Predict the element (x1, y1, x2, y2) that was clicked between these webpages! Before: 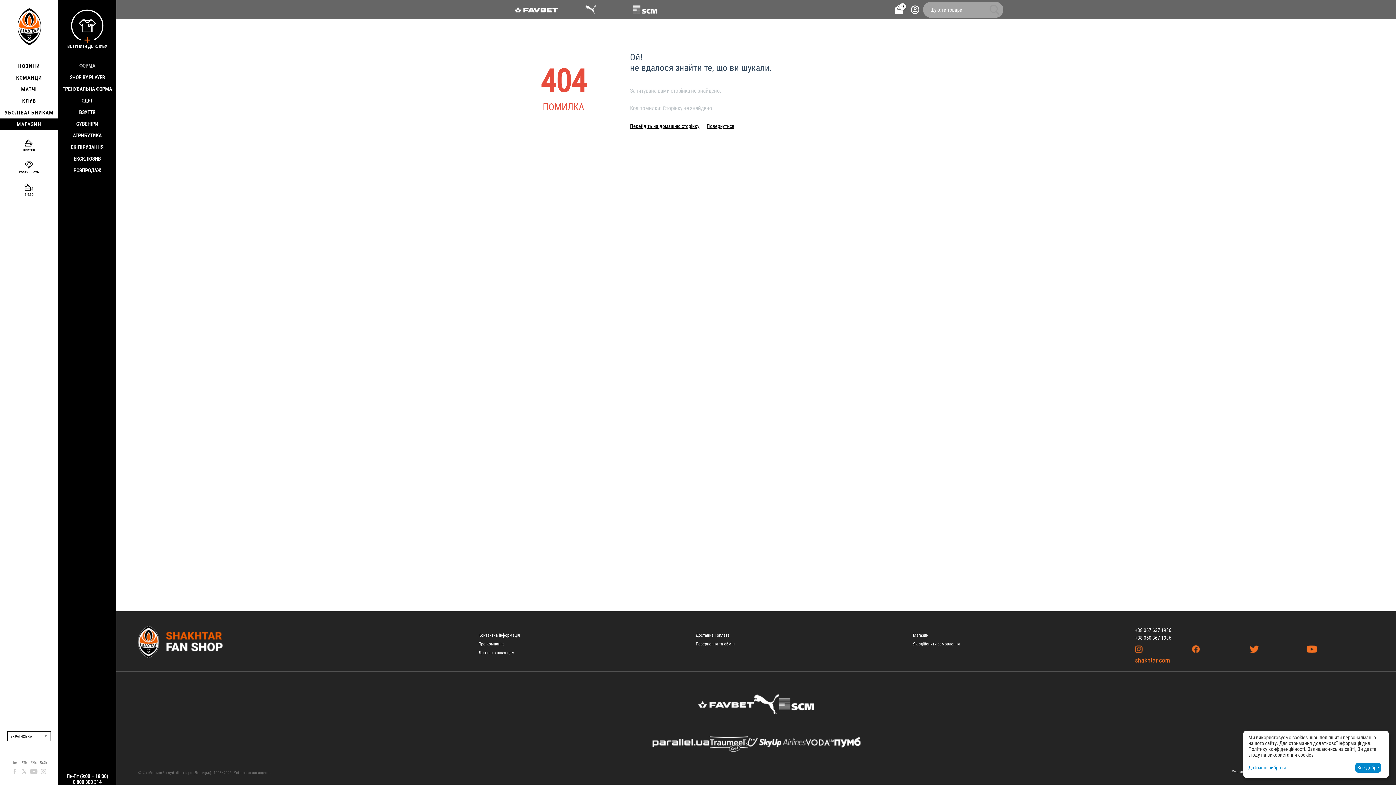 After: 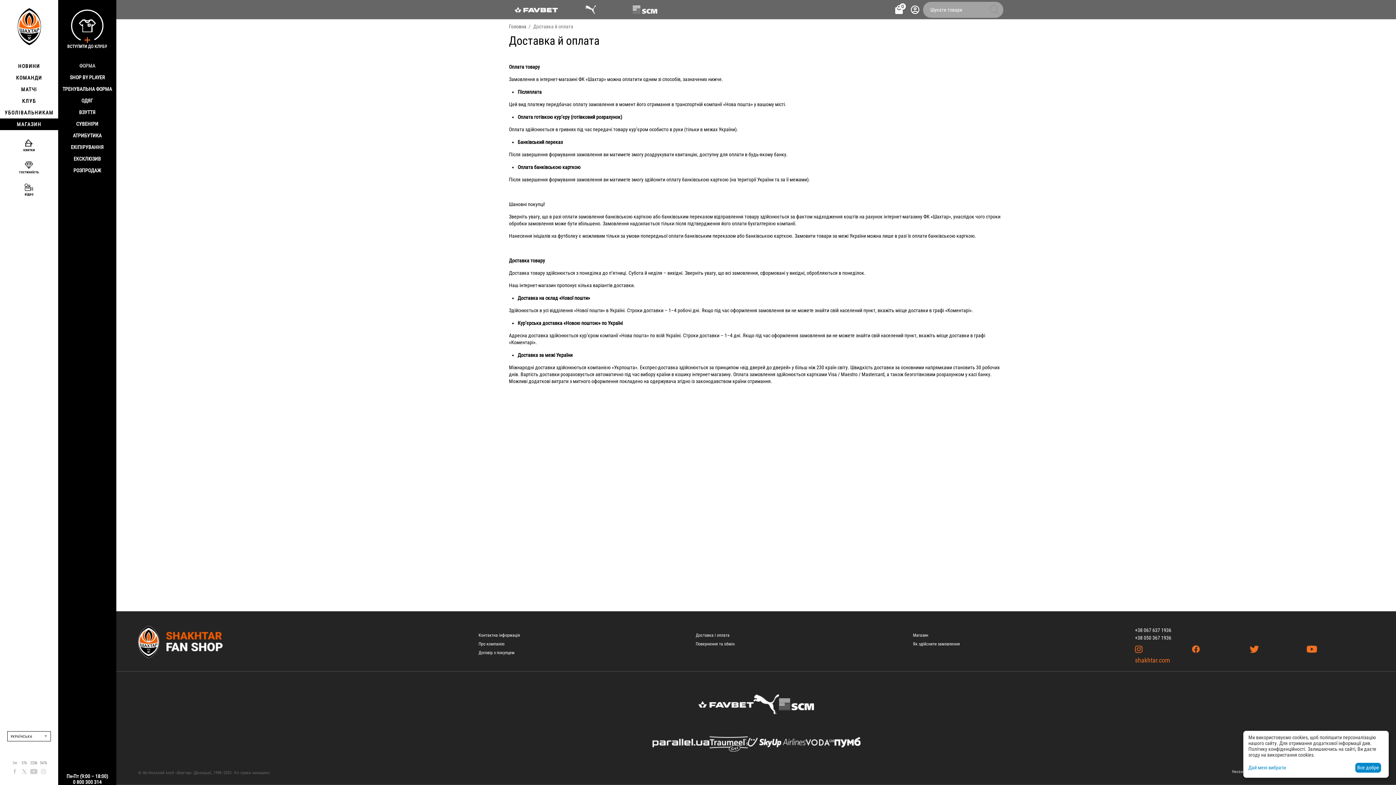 Action: bbox: (695, 632, 729, 638) label: Доставка і оплата